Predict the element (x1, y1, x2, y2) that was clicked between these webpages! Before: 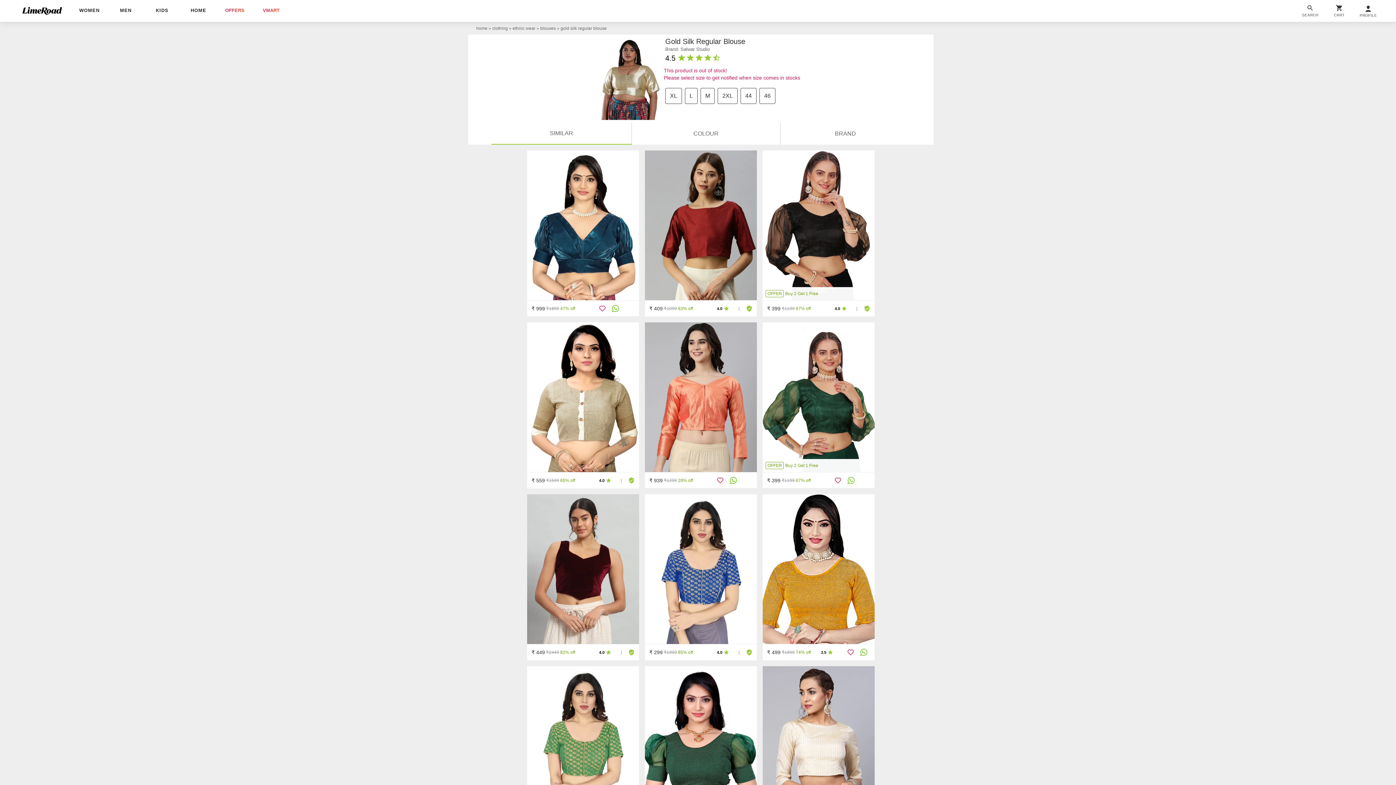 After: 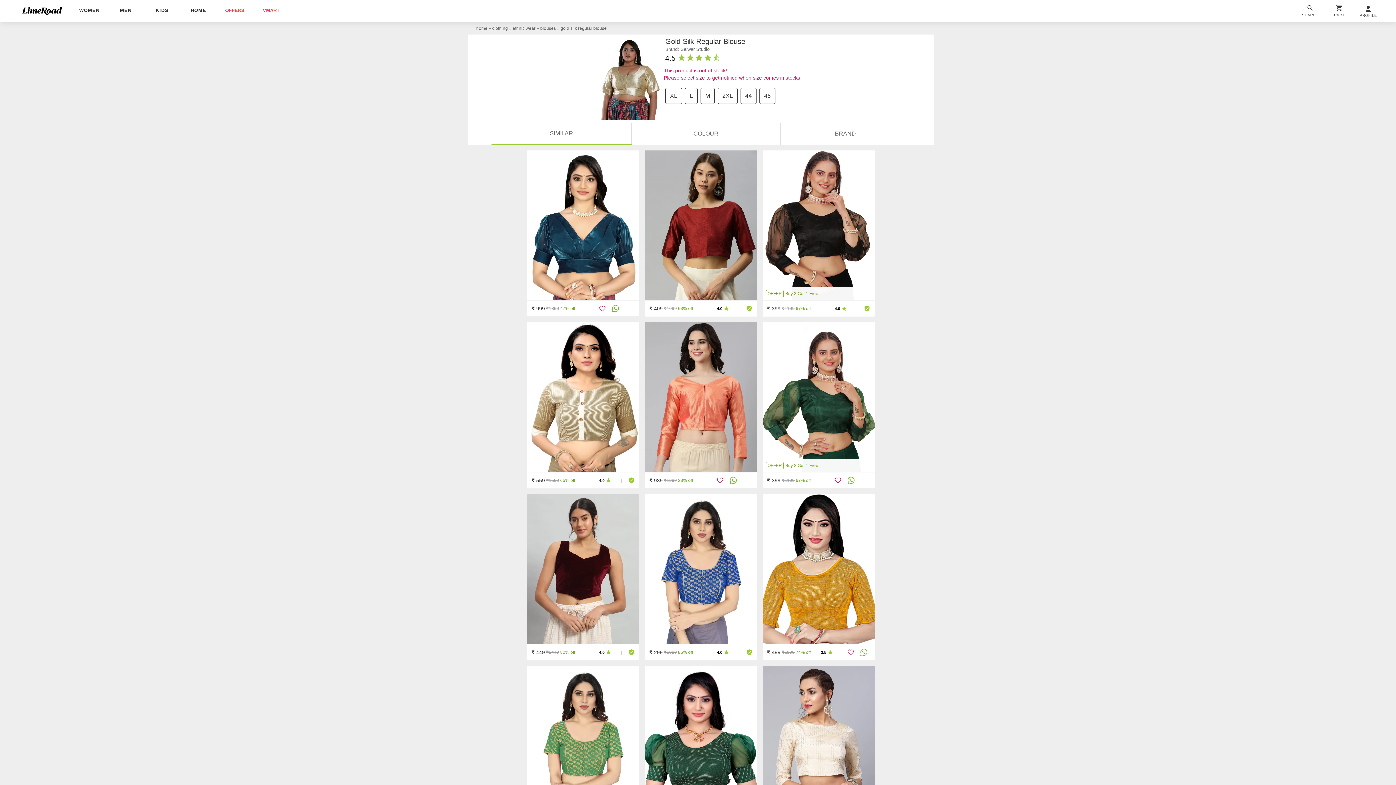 Action: bbox: (847, 477, 854, 484)